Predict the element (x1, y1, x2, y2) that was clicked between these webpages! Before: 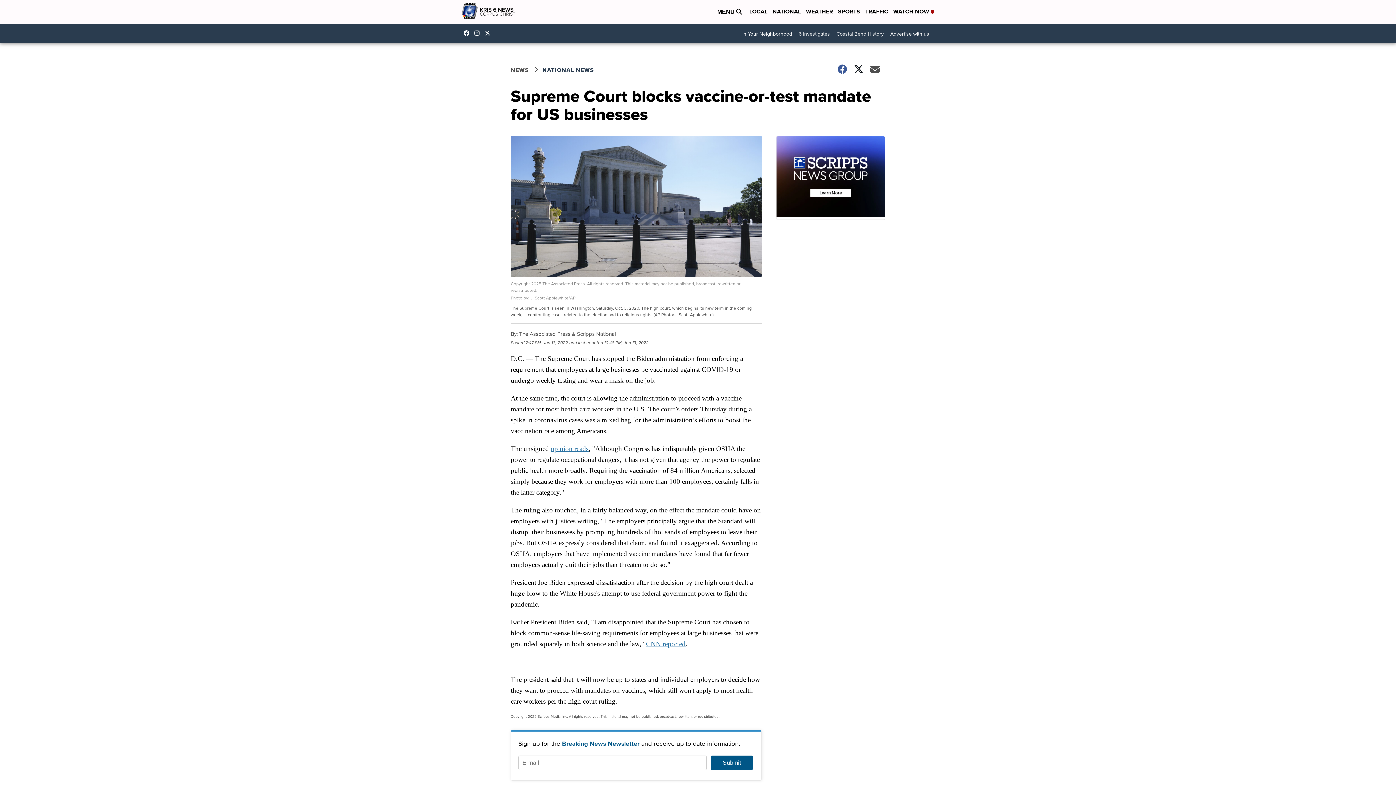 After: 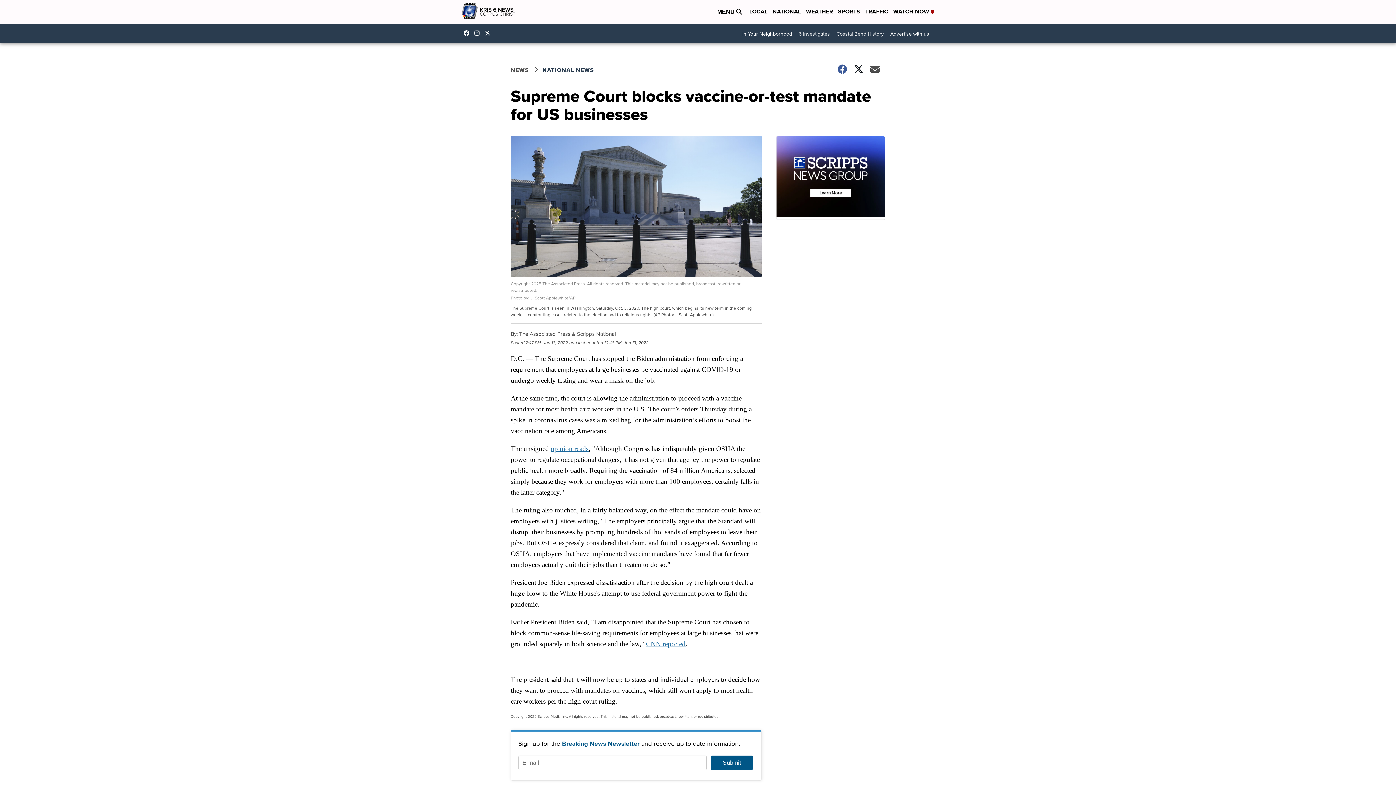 Action: label: Visit our instagram account bbox: (474, 30, 483, 36)